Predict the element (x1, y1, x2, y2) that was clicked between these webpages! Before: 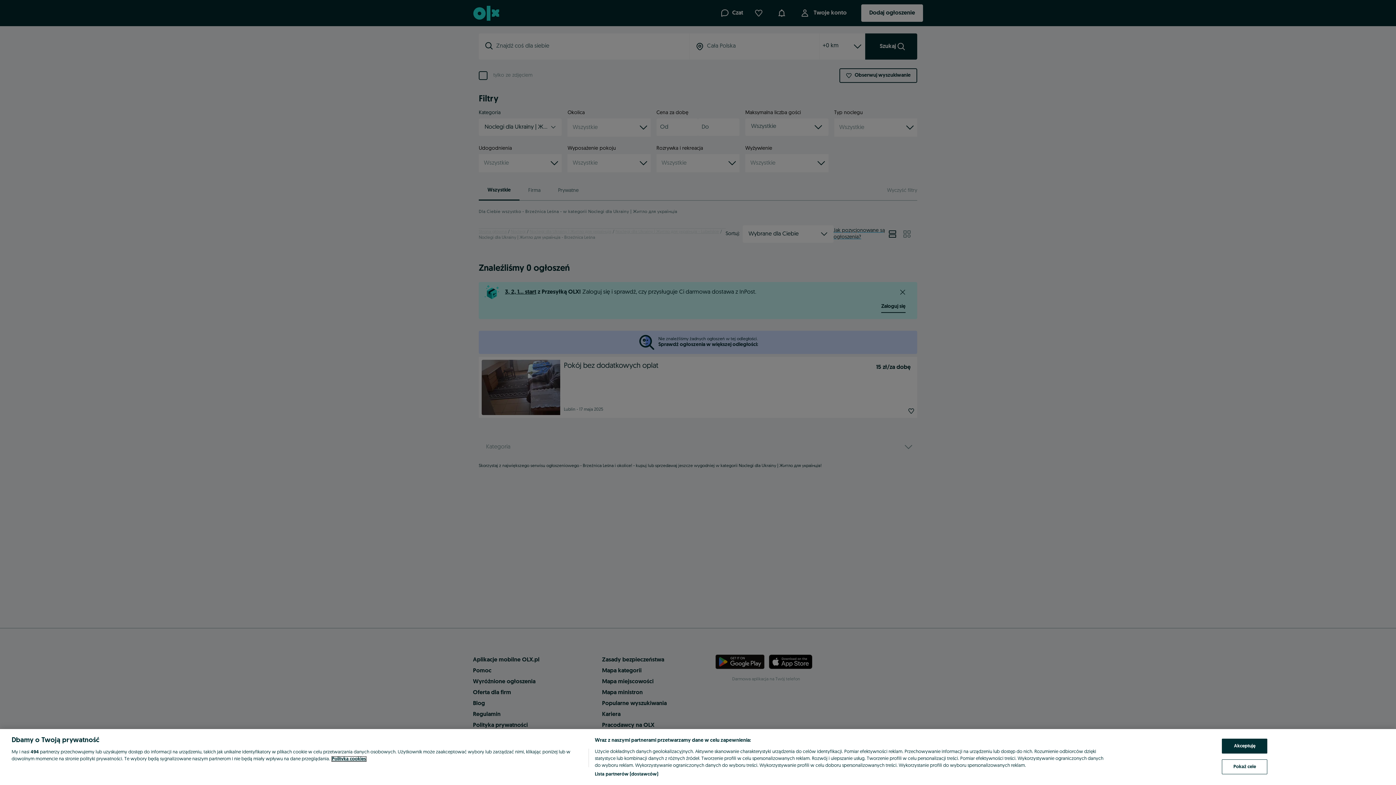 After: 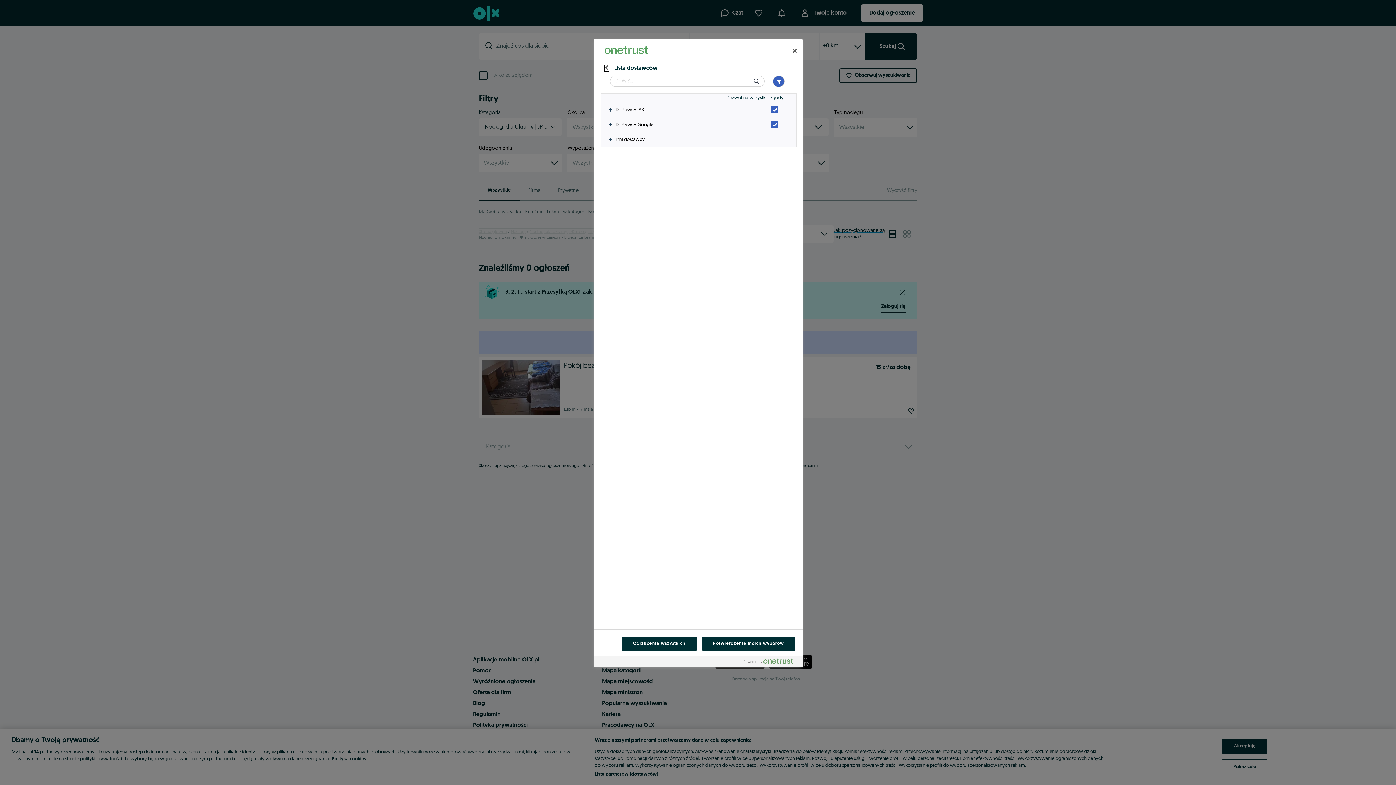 Action: label: Lista partnerów (dostawców) bbox: (594, 771, 658, 778)